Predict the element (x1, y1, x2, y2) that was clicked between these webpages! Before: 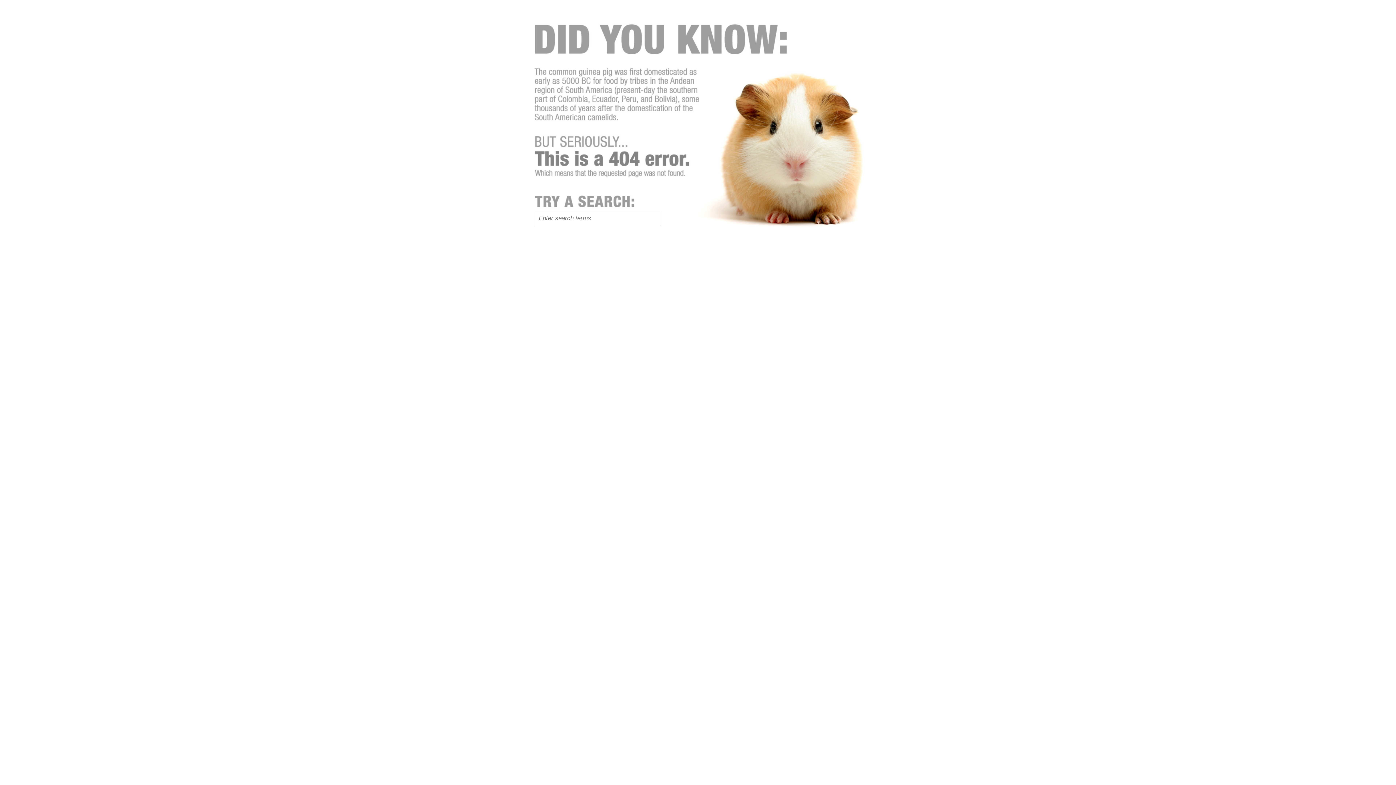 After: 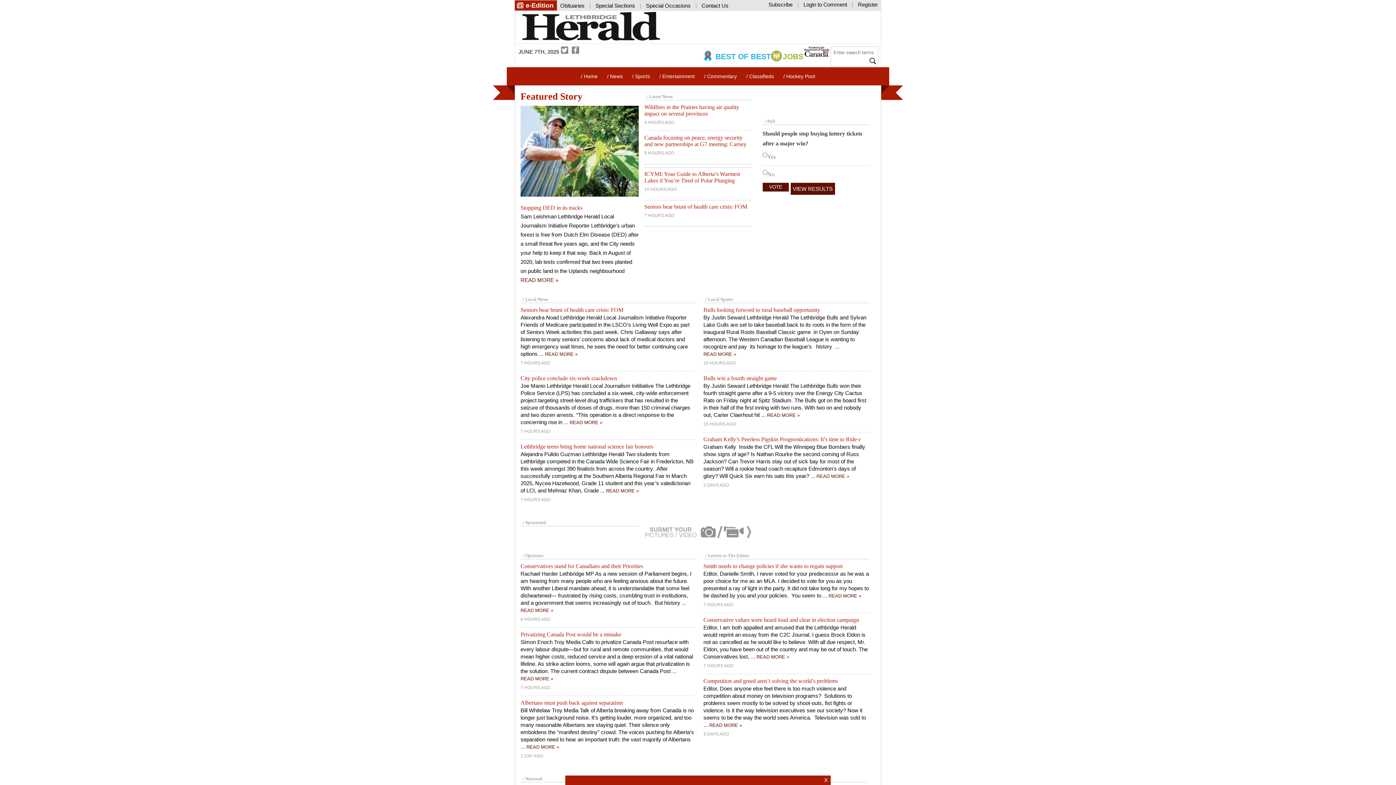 Action: bbox: (529, 335, 678, 341)